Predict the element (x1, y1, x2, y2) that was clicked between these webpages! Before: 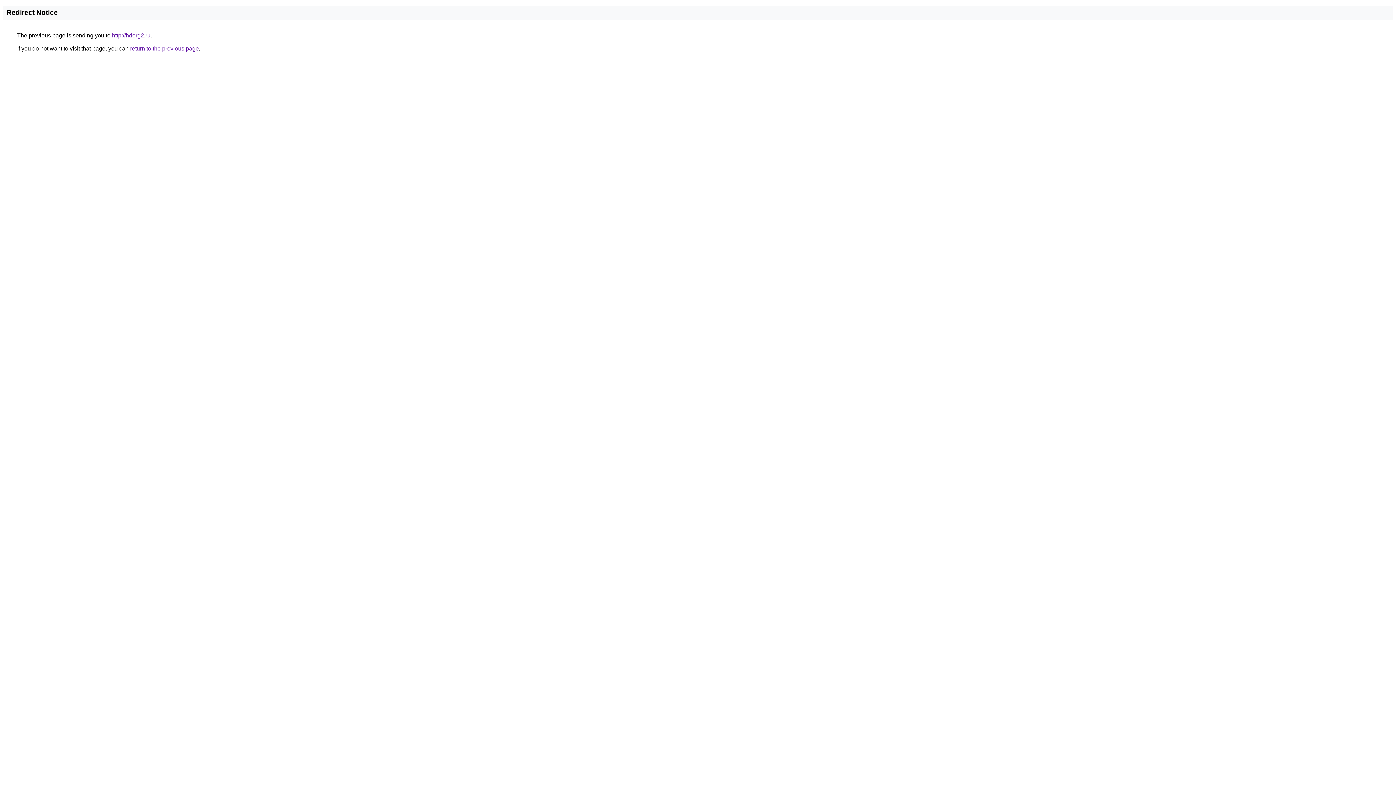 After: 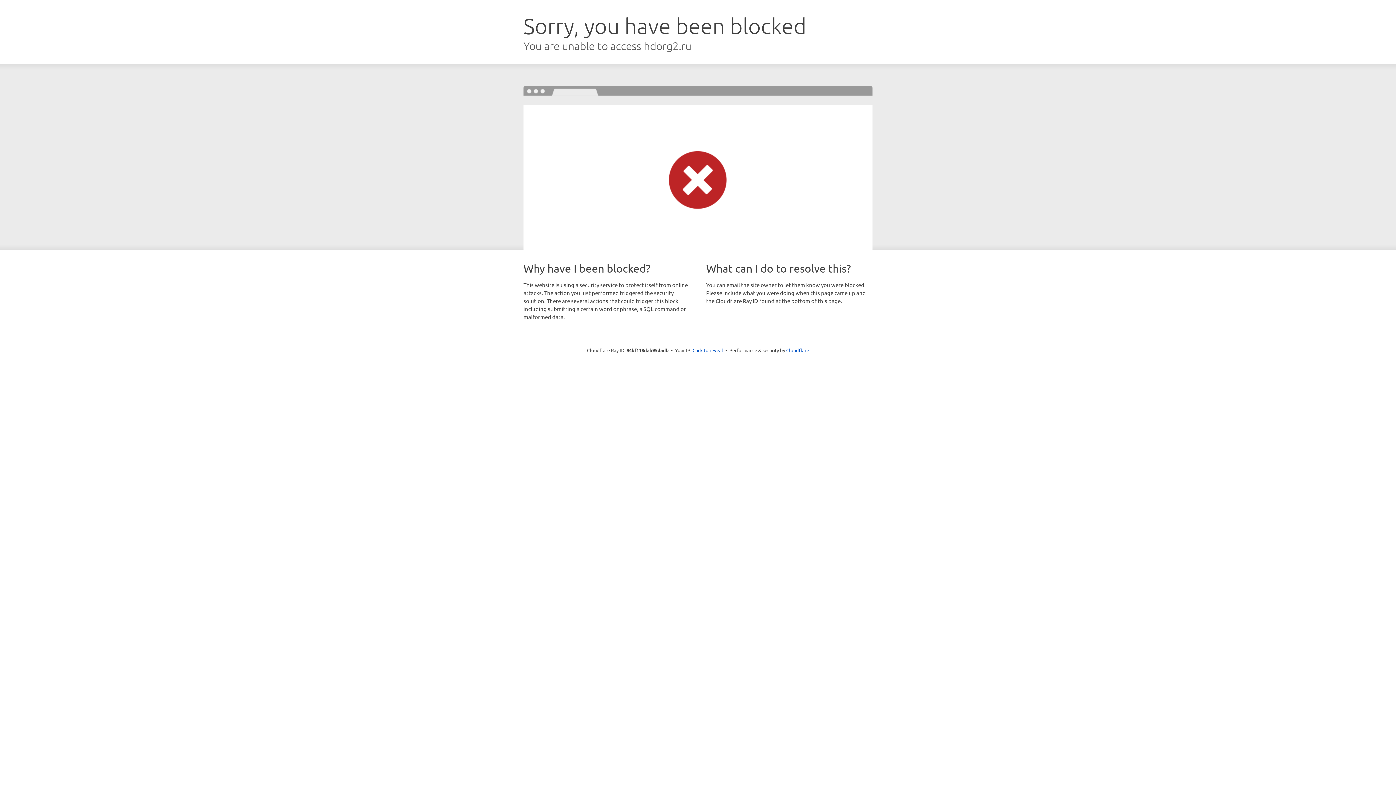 Action: label: http://hdorg2.ru bbox: (112, 32, 150, 38)